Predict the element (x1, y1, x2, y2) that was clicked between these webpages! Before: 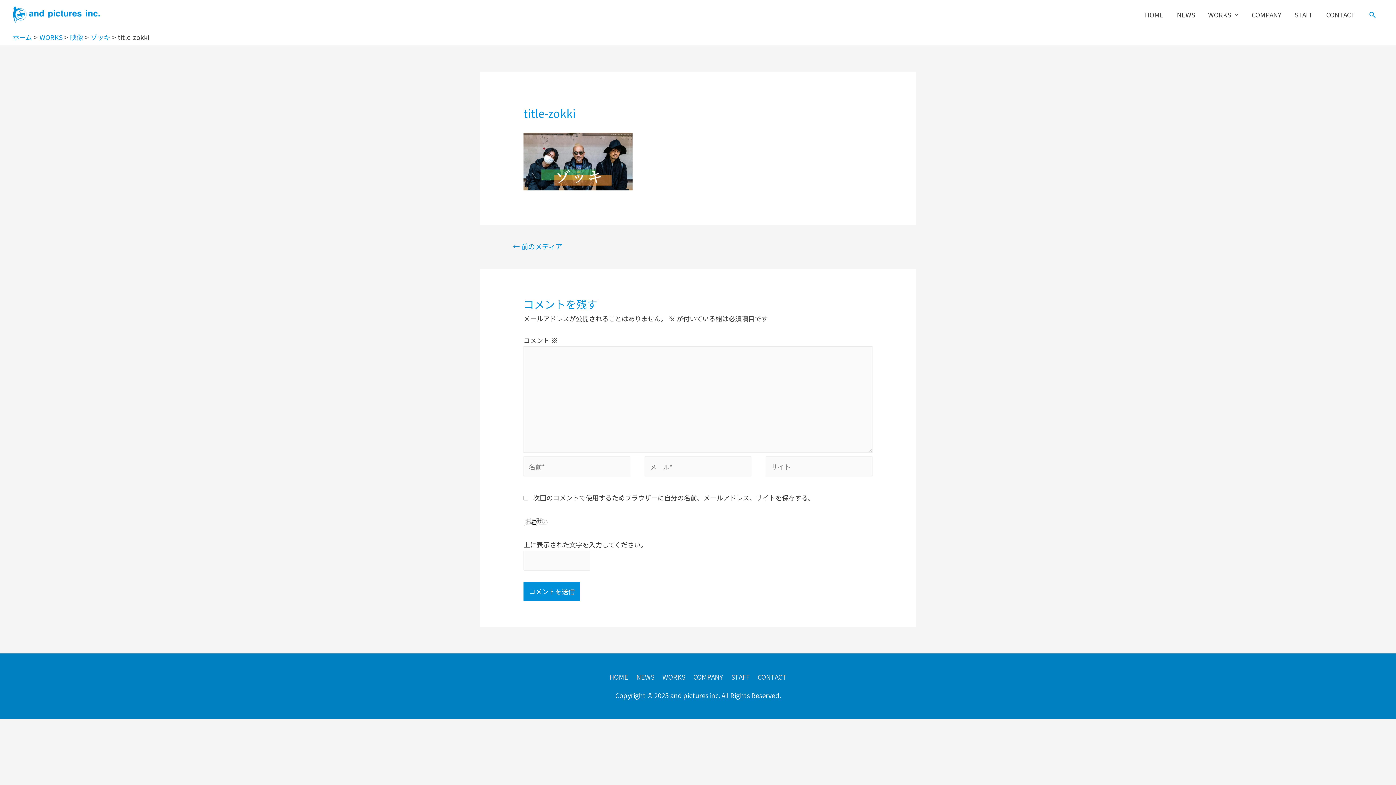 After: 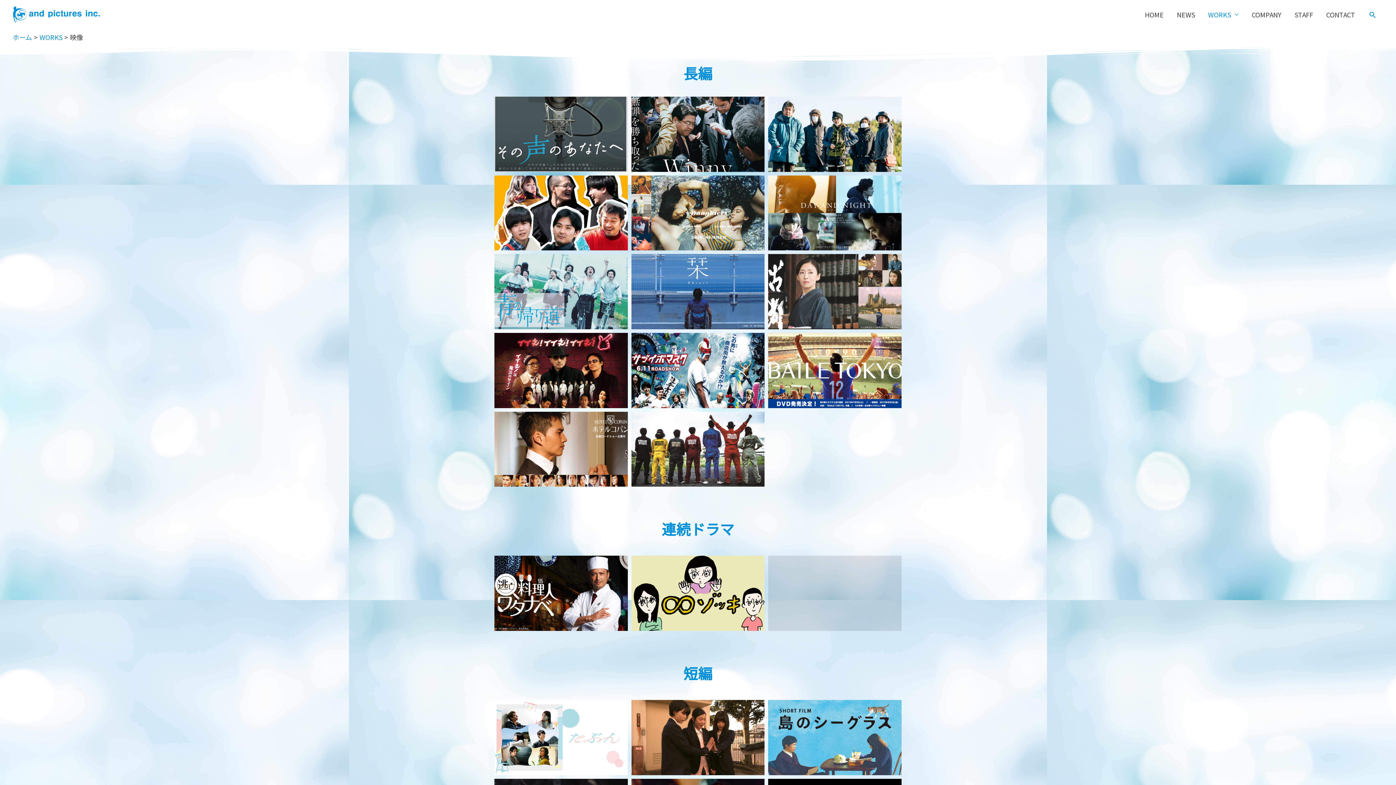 Action: bbox: (70, 32, 83, 41) label: 映像